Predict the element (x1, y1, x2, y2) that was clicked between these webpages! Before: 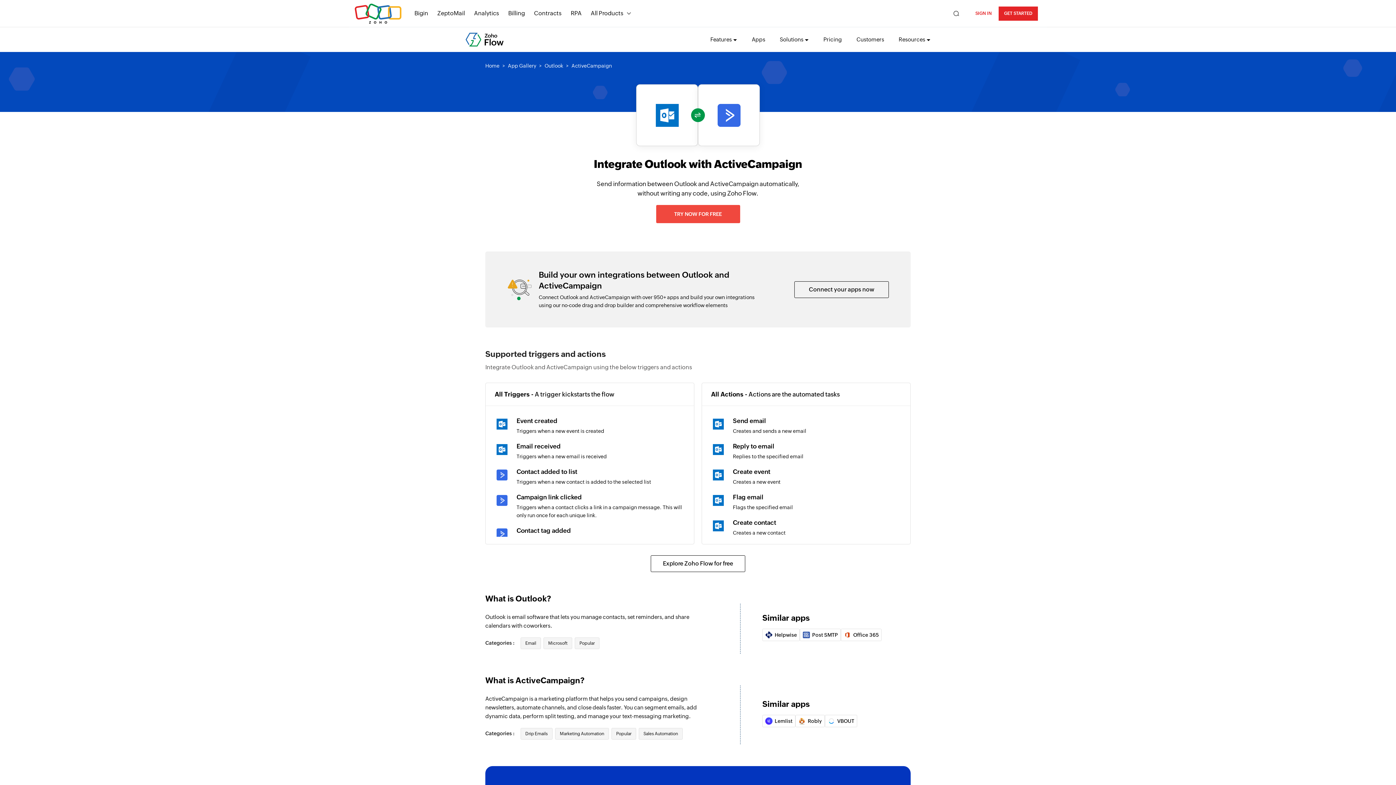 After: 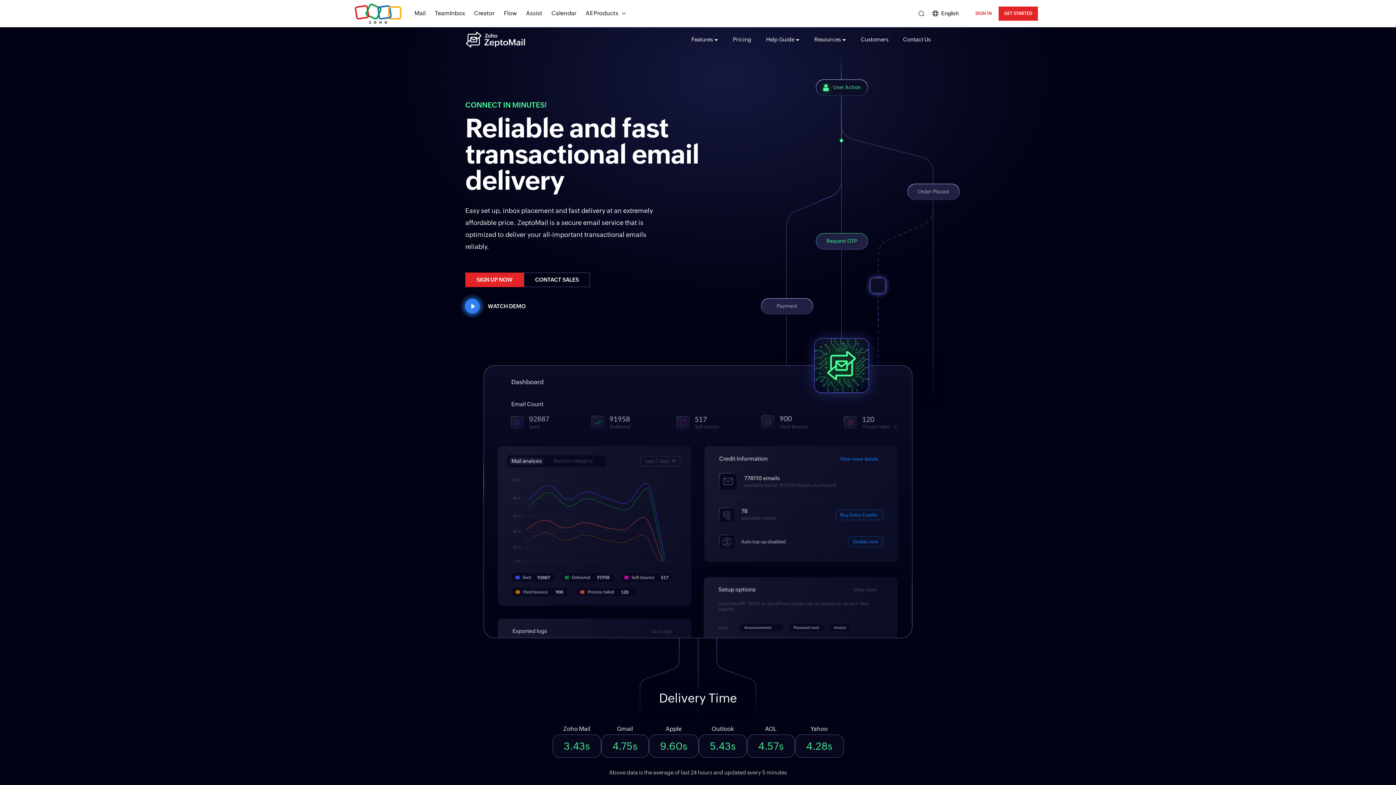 Action: bbox: (437, 5, 465, 21) label: ZeptoMail